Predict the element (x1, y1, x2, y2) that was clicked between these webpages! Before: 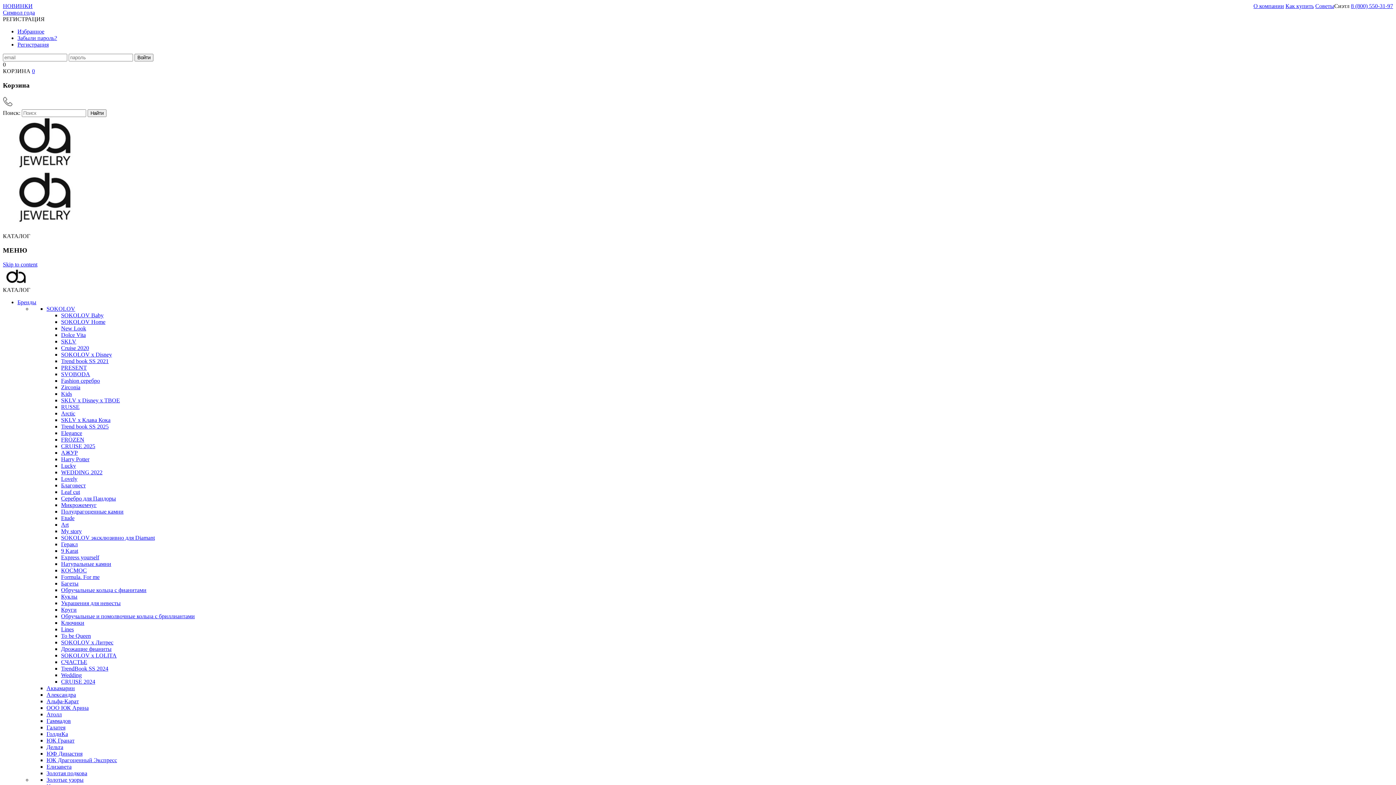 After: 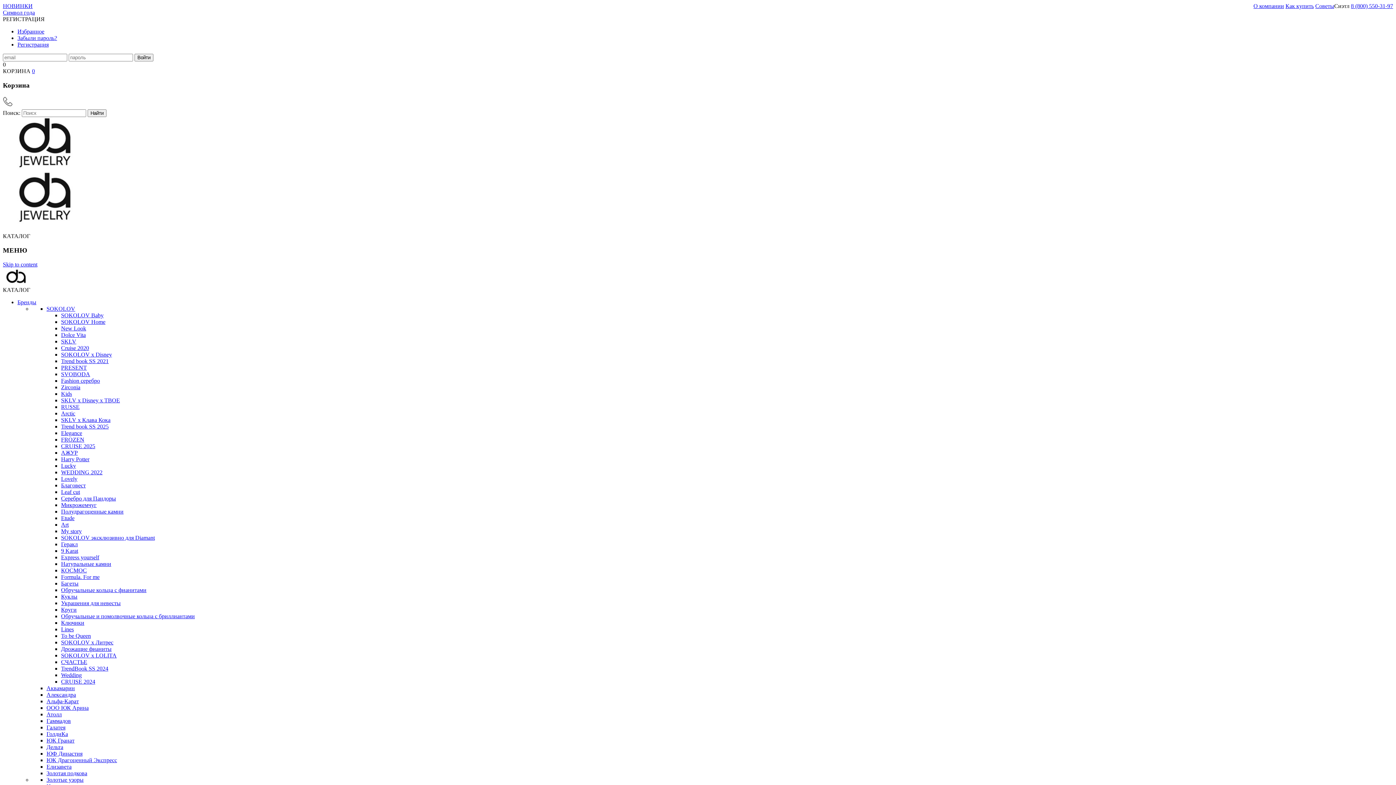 Action: bbox: (46, 698, 78, 704) label: Альфа-Карат